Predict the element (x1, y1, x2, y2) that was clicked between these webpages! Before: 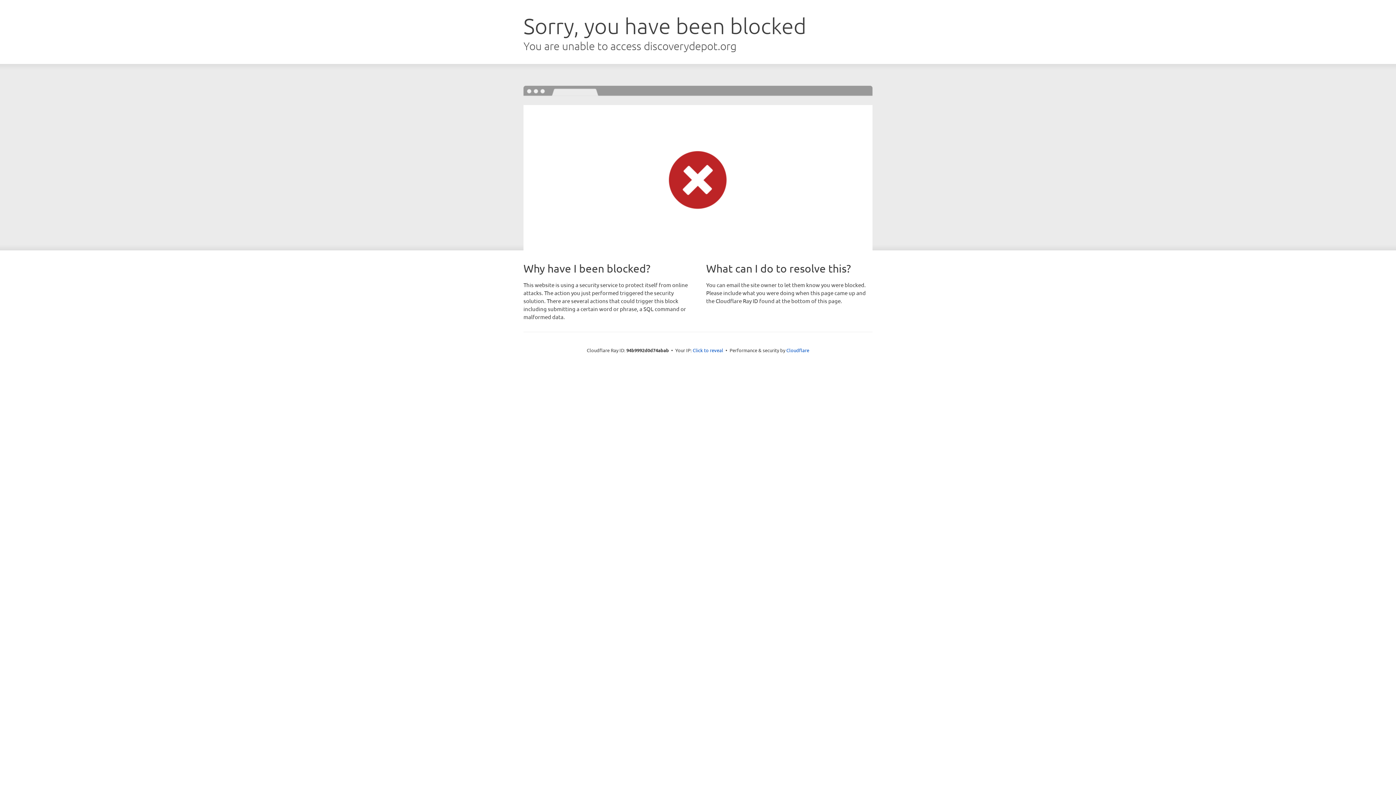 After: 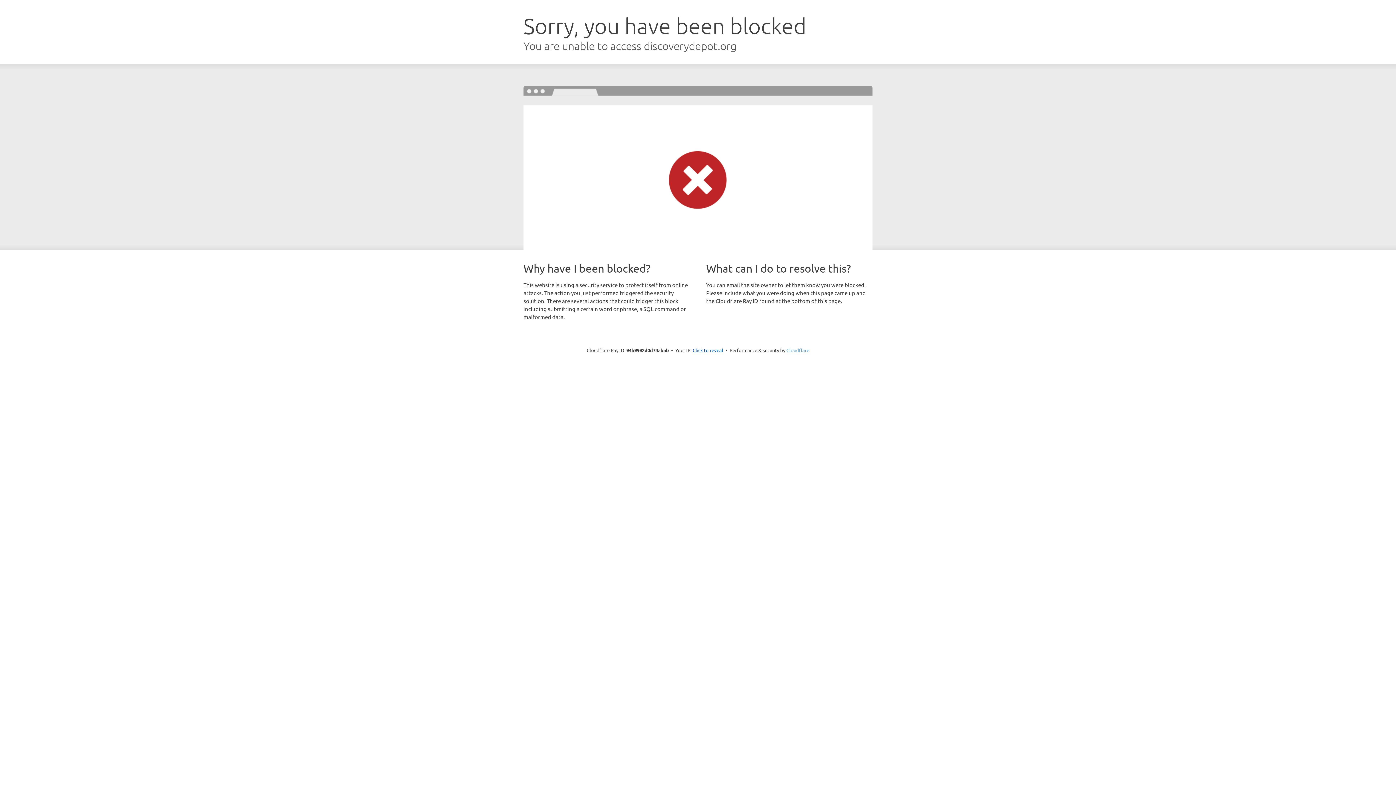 Action: bbox: (786, 347, 809, 353) label: Cloudflare